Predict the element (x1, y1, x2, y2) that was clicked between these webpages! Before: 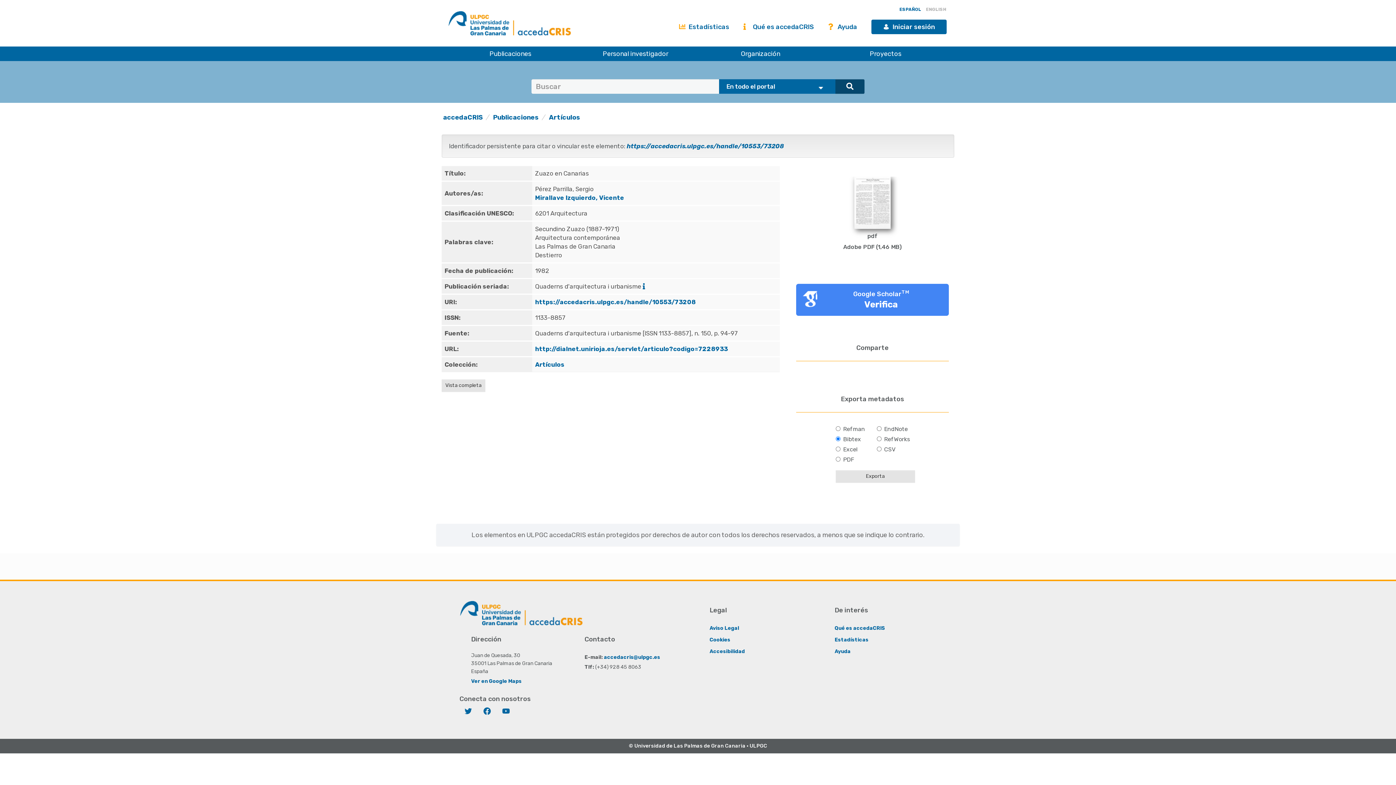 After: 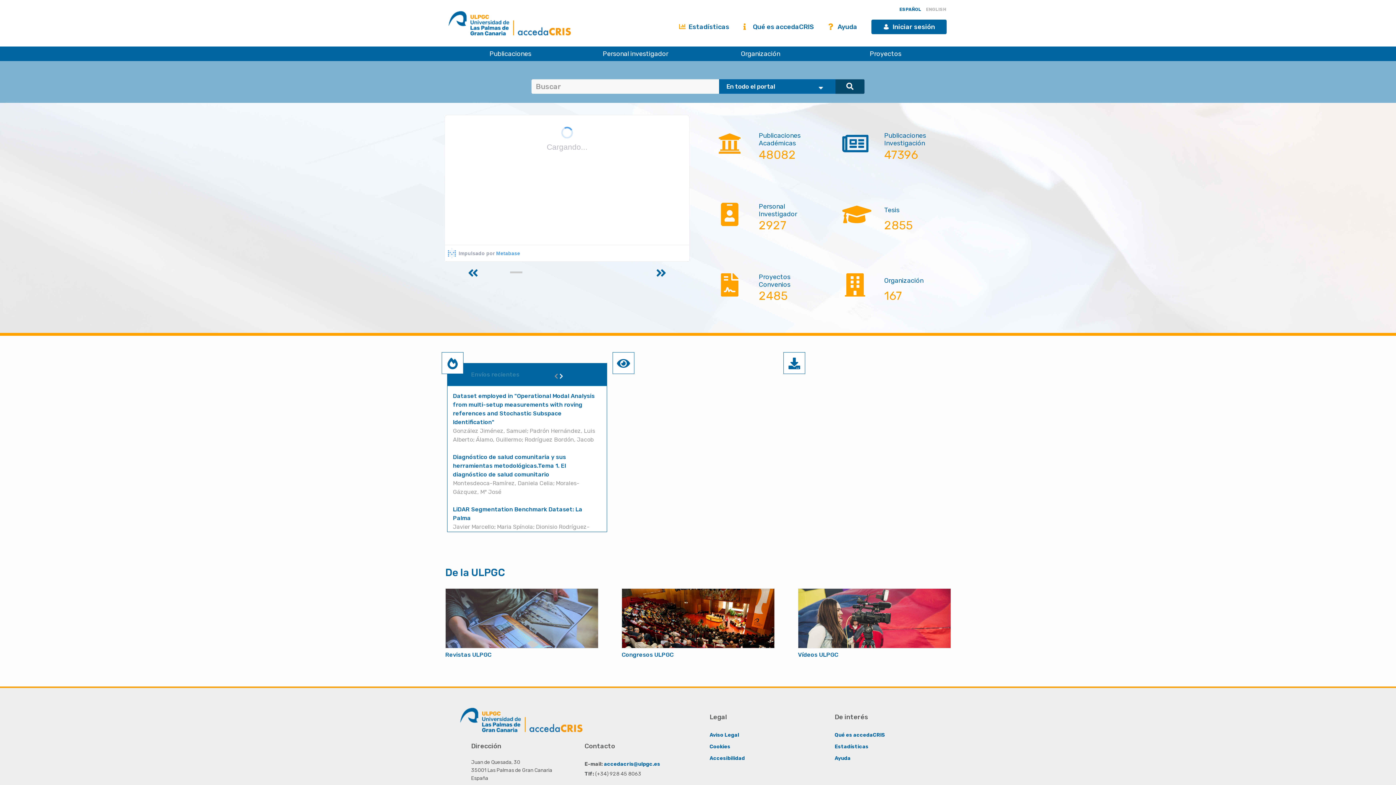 Action: bbox: (443, 113, 482, 121) label: accedaCRIS